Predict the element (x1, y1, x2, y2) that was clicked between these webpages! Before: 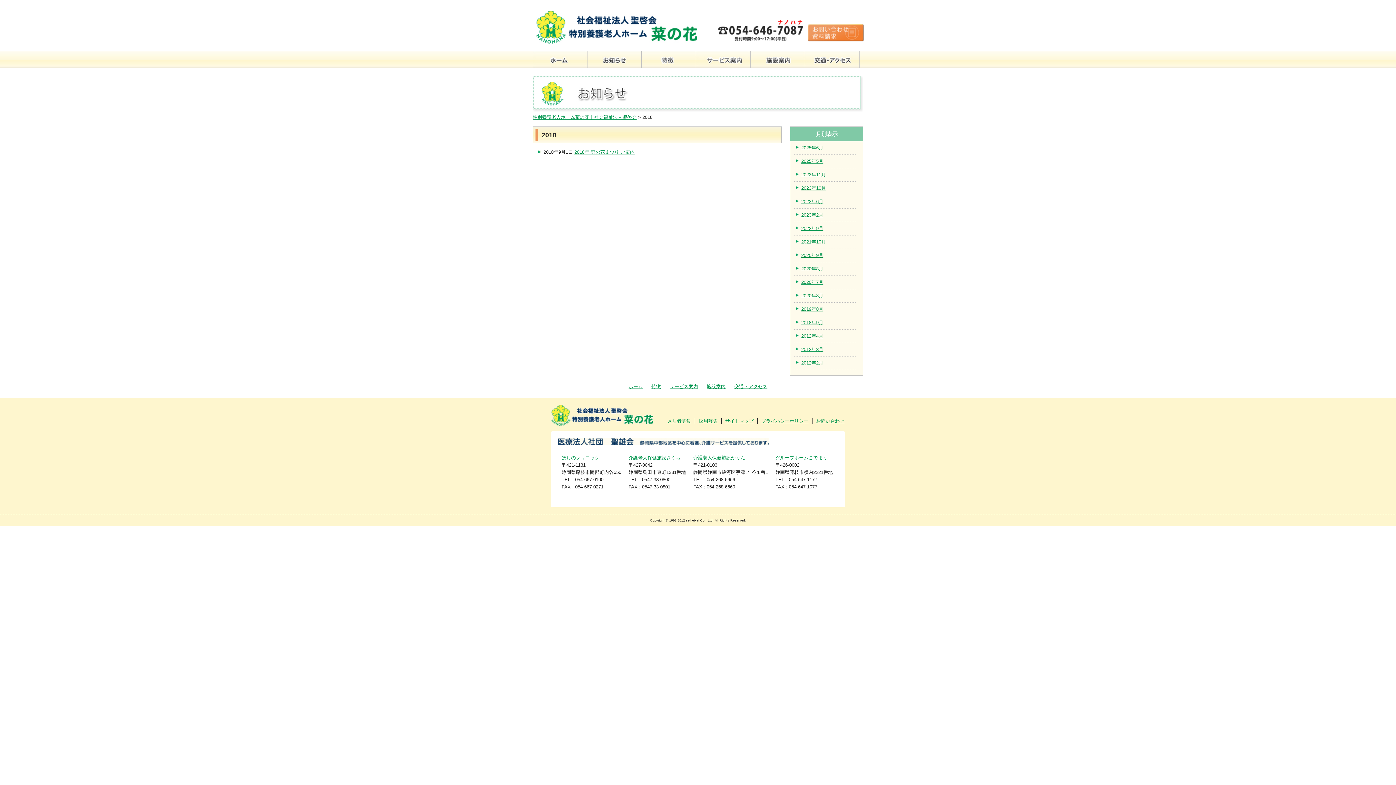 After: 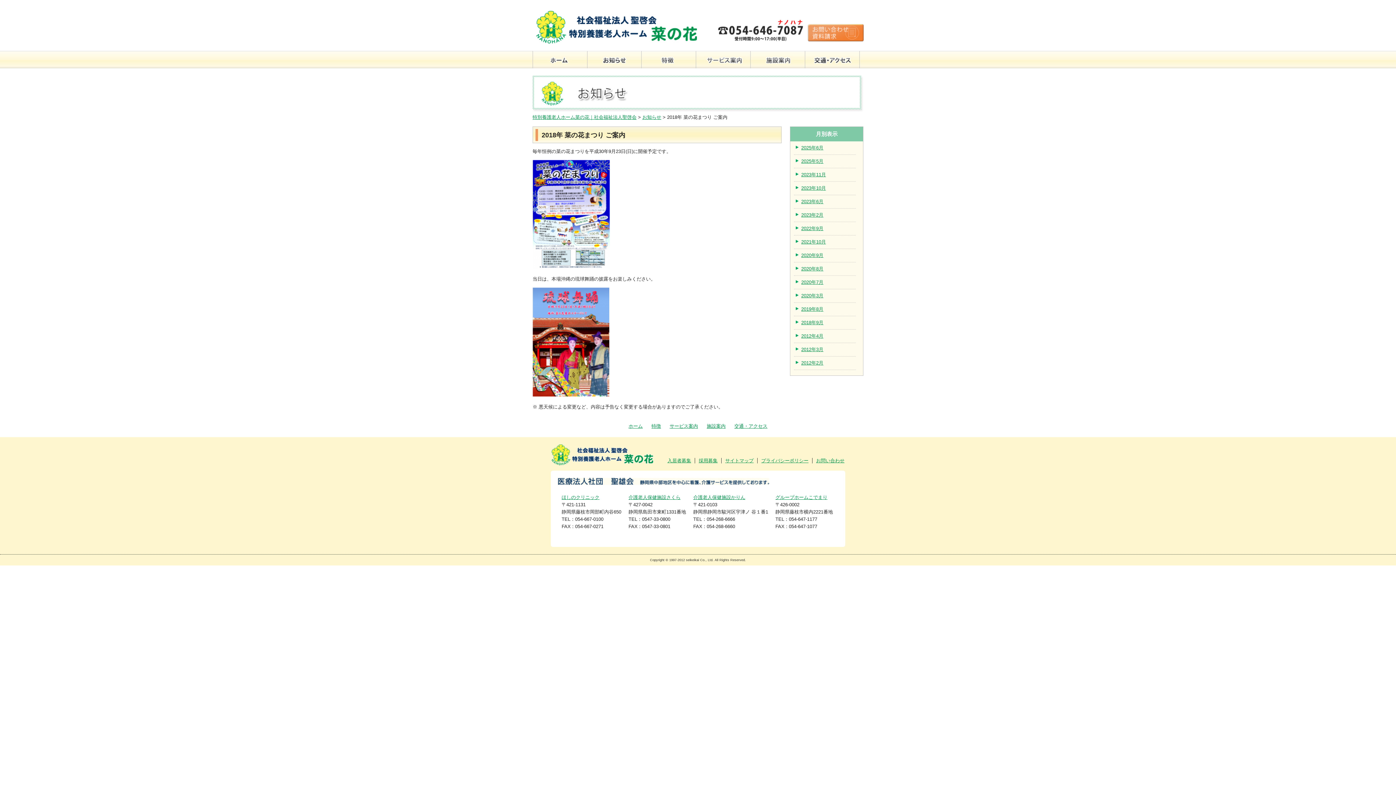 Action: bbox: (574, 149, 634, 154) label: 2018年 菜の花まつり ご案内